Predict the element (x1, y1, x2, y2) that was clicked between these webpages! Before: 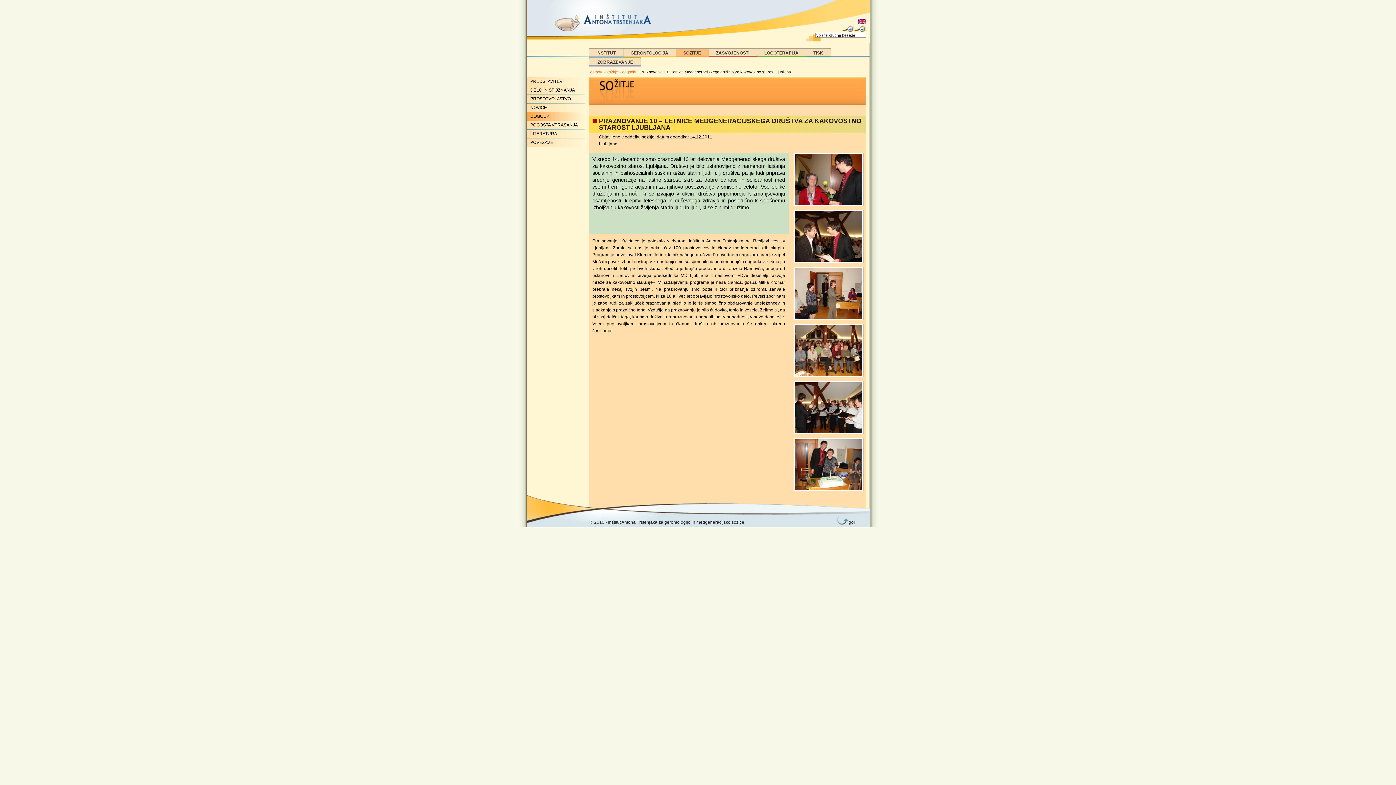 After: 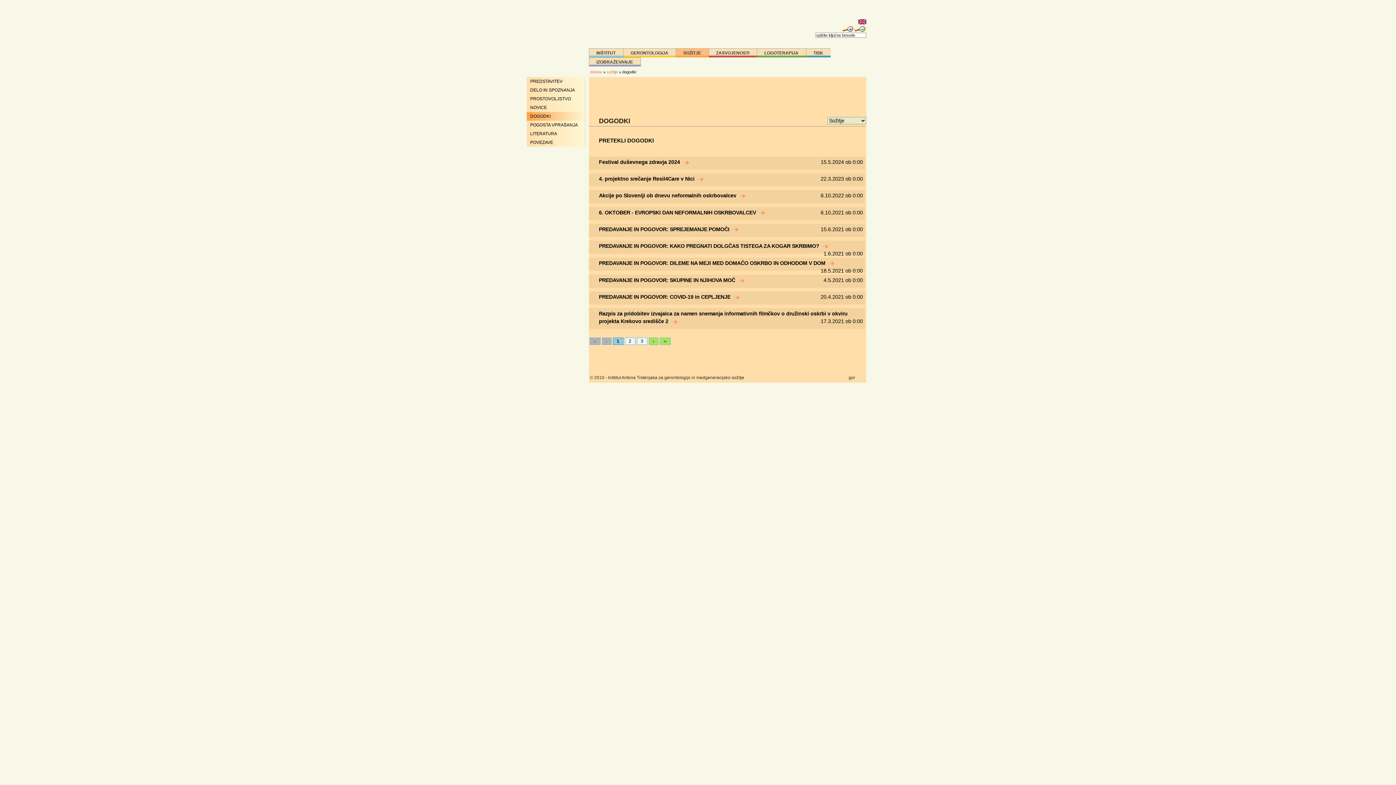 Action: label: dogodki bbox: (622, 69, 636, 74)